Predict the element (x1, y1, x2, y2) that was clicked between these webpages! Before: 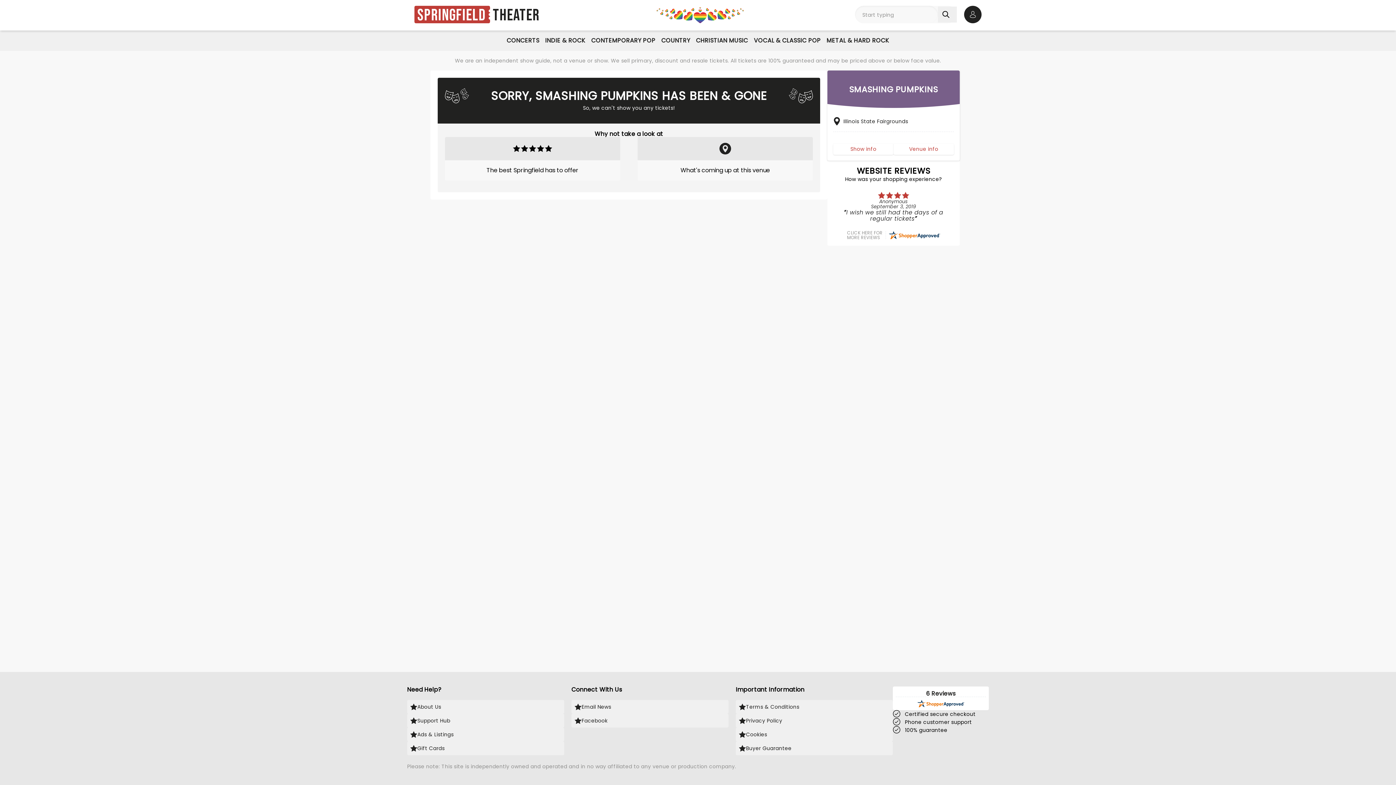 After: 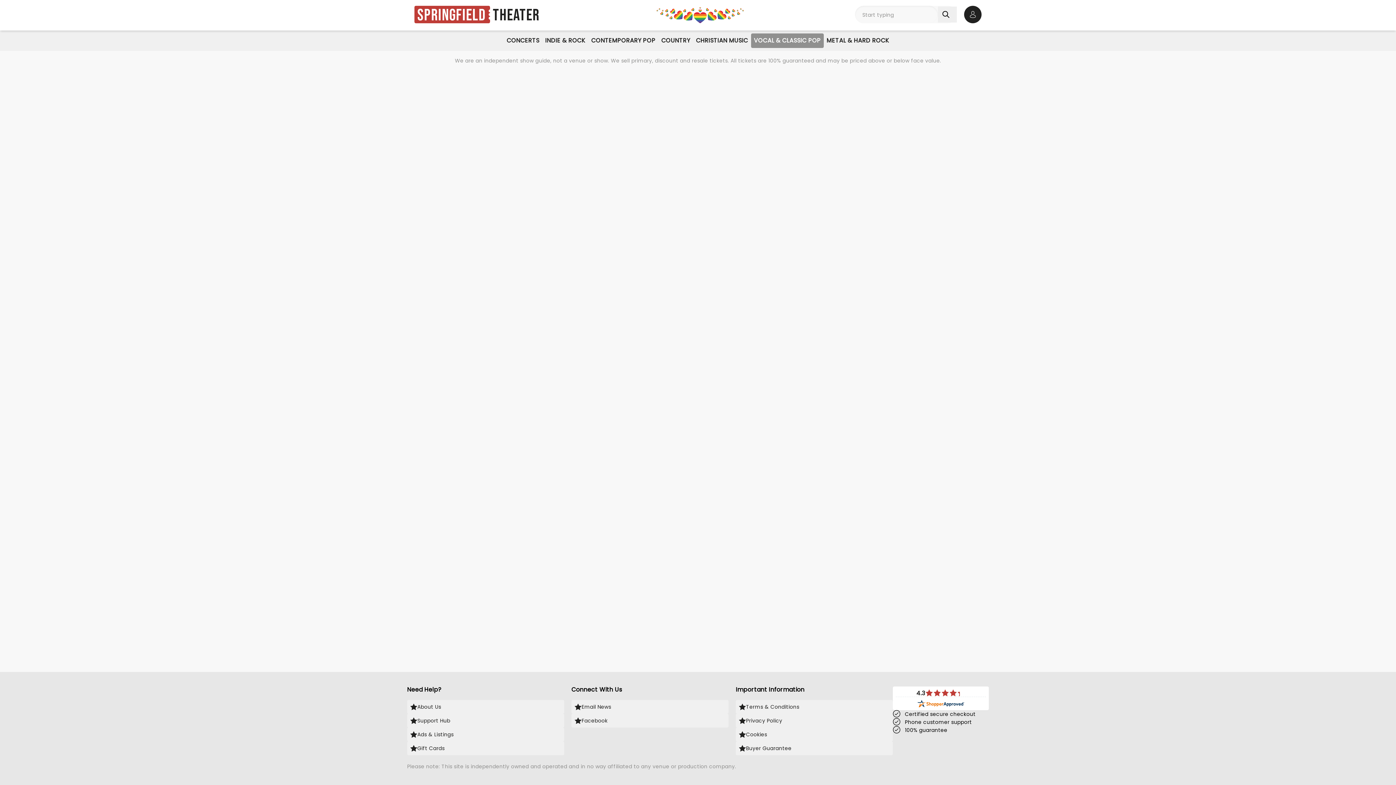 Action: label: VOCAL & CLASSIC POP bbox: (751, 33, 823, 48)